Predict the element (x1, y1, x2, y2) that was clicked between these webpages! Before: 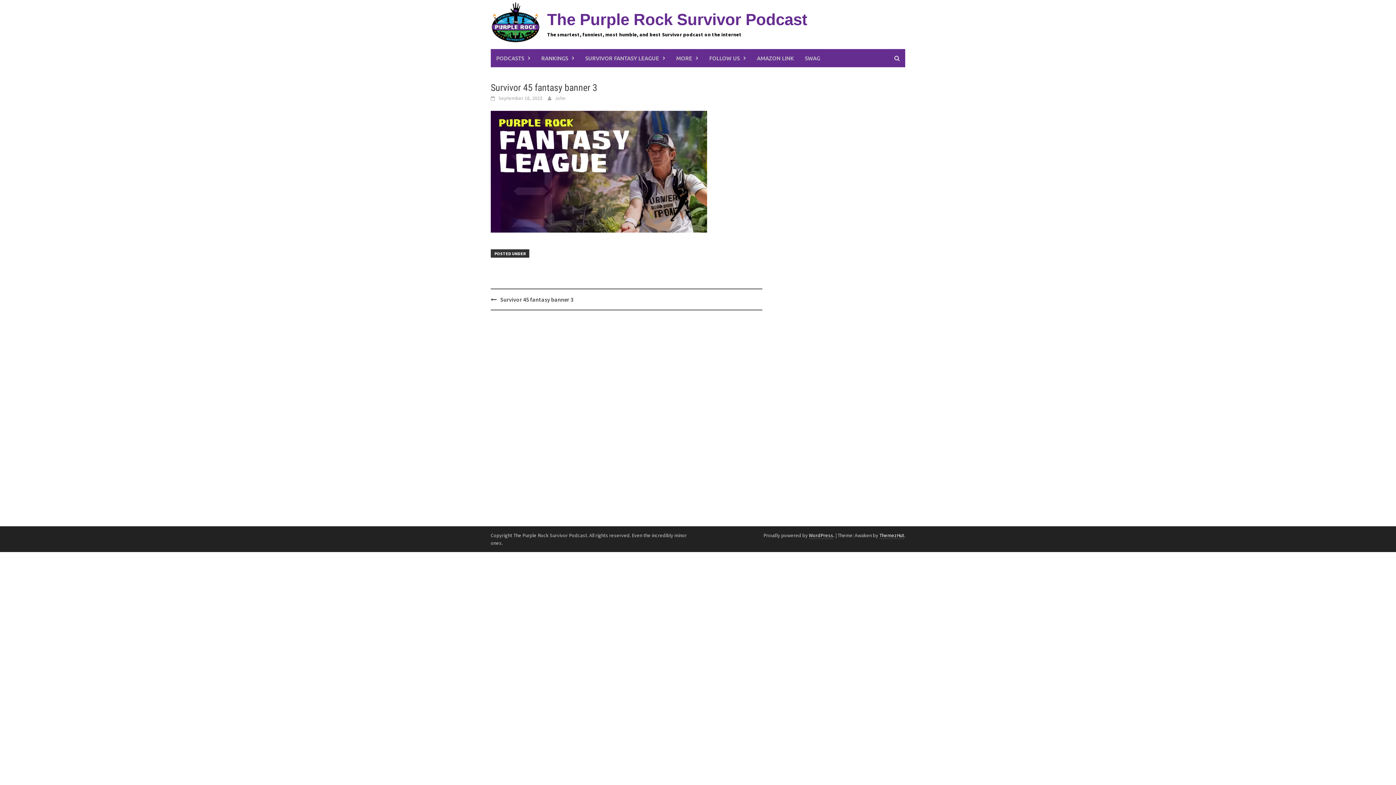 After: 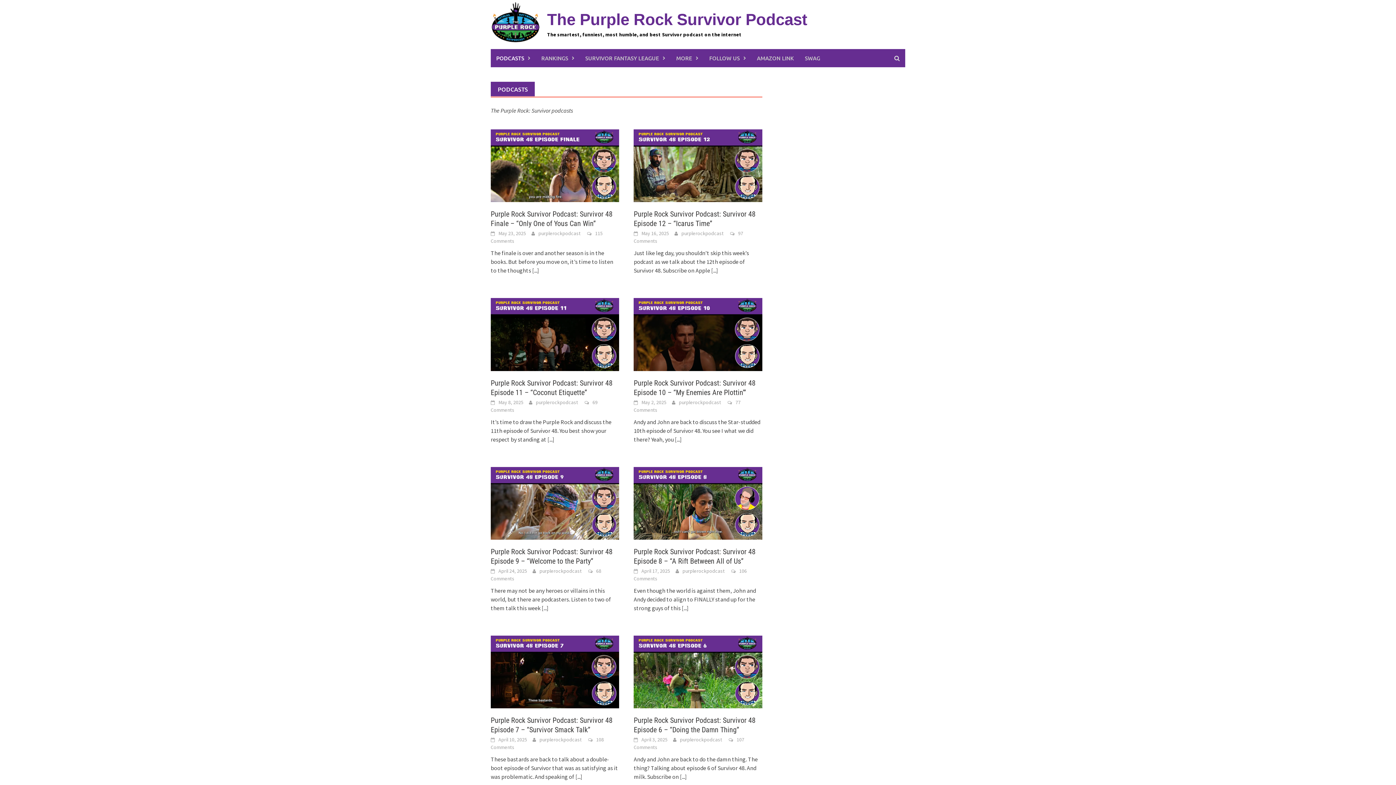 Action: label: PODCASTS bbox: (490, 49, 536, 67)